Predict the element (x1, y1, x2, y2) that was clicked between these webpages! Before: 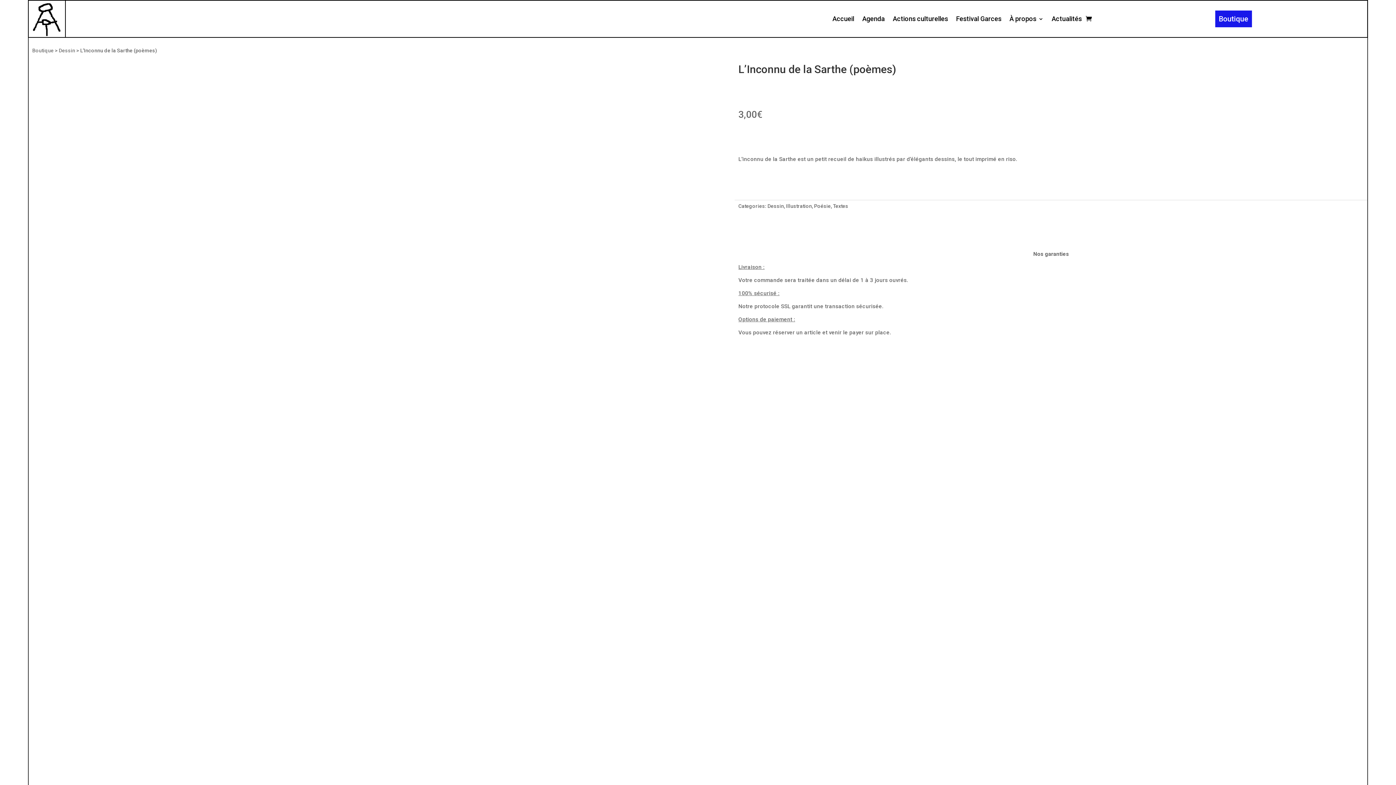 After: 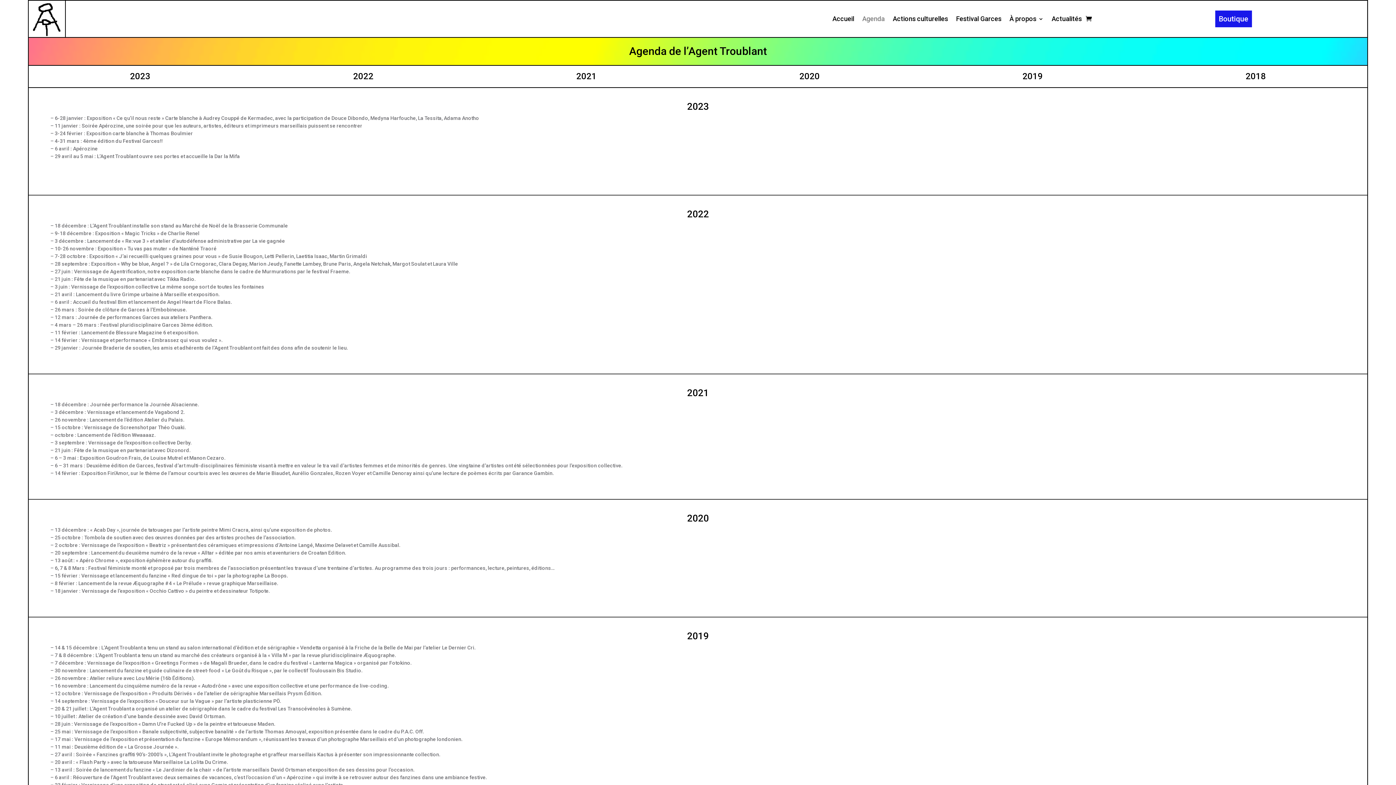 Action: label: Agenda bbox: (862, 16, 884, 24)